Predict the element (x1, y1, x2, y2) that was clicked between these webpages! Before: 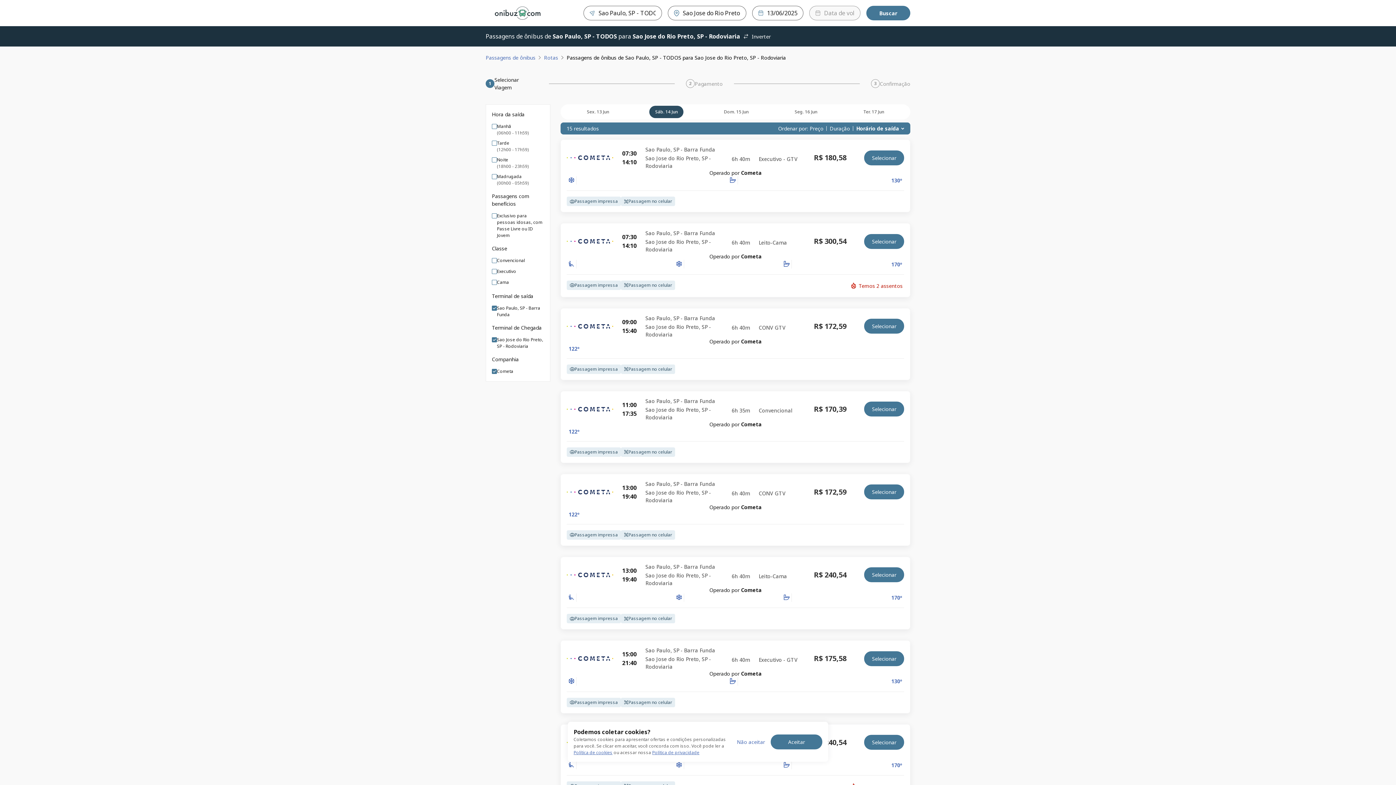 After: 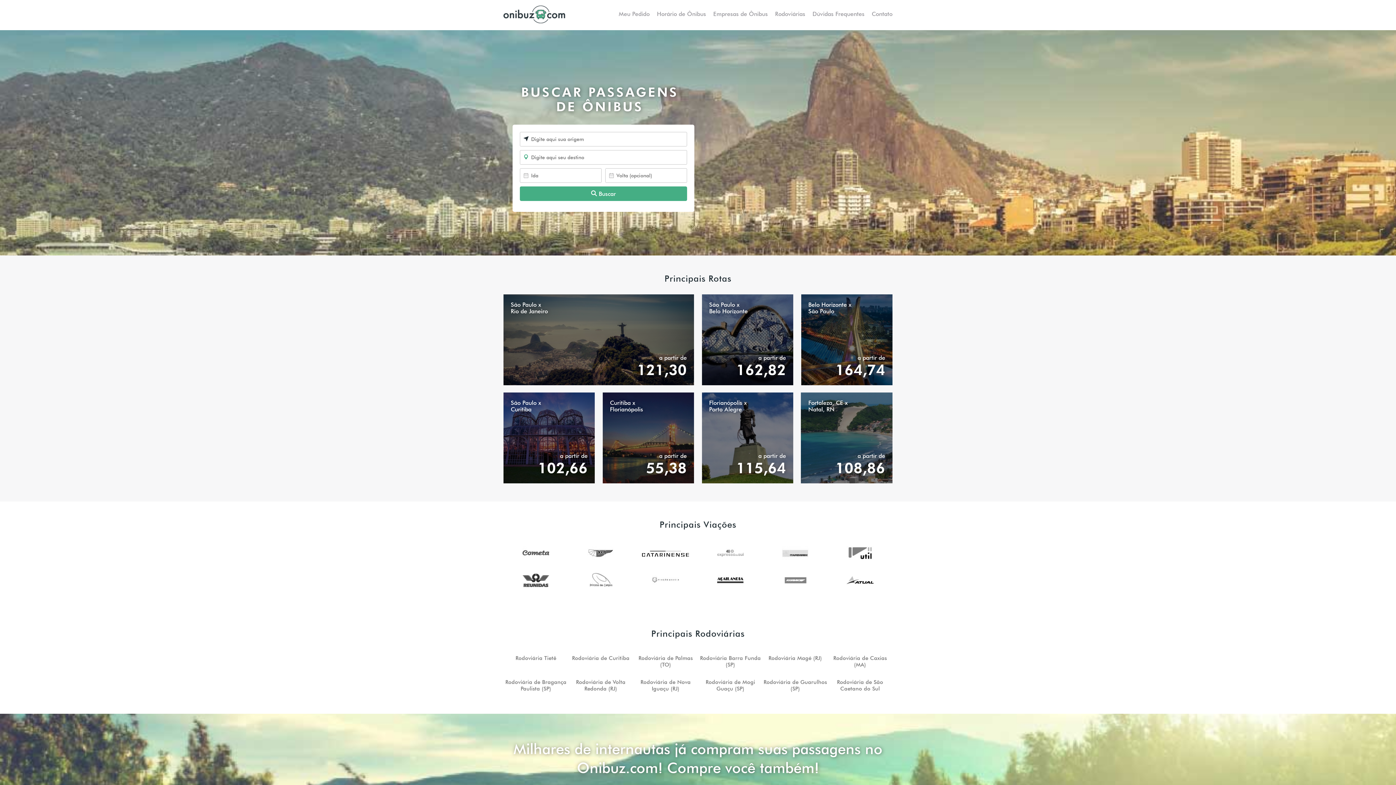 Action: bbox: (485, 5, 549, 20)